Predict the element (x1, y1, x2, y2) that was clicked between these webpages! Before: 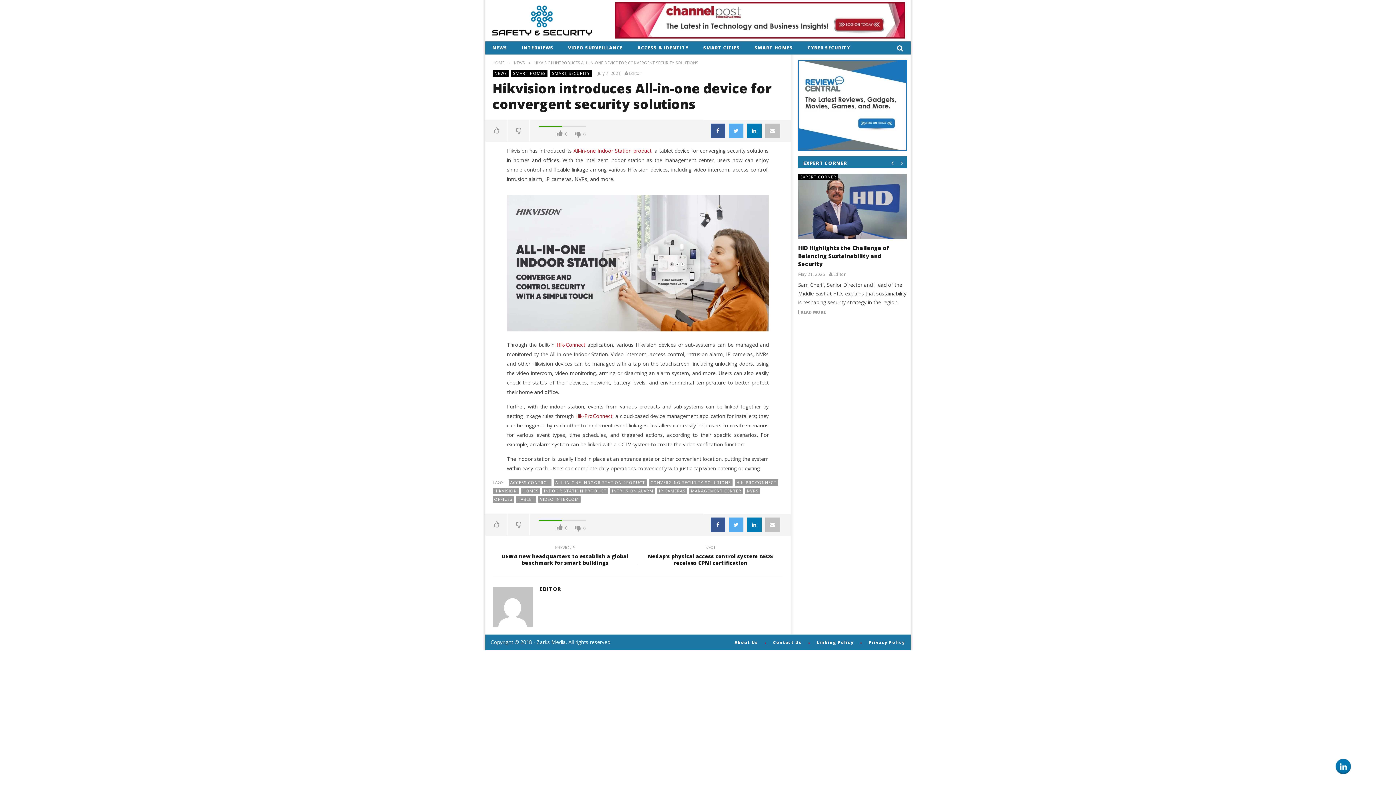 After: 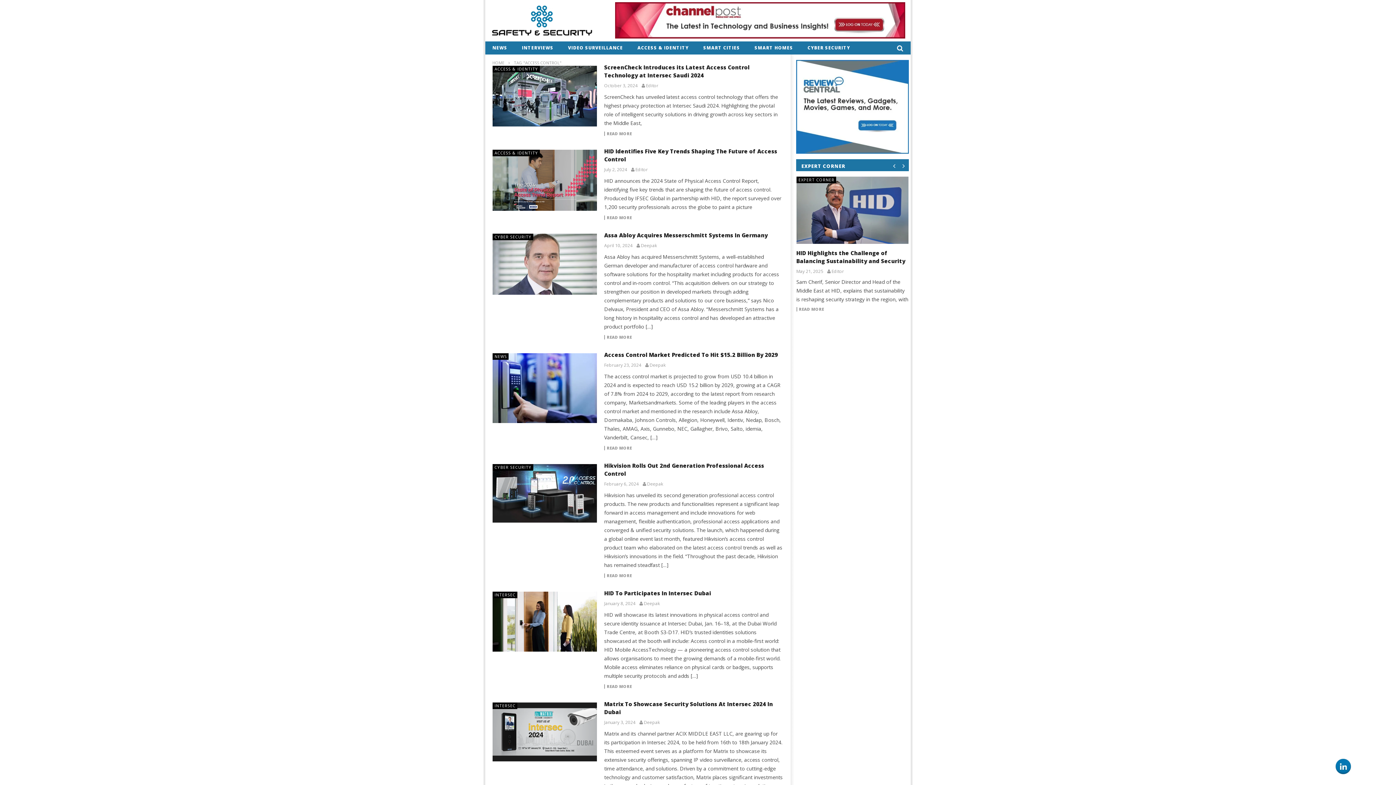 Action: bbox: (508, 479, 551, 486) label: ACCESS CONTROL